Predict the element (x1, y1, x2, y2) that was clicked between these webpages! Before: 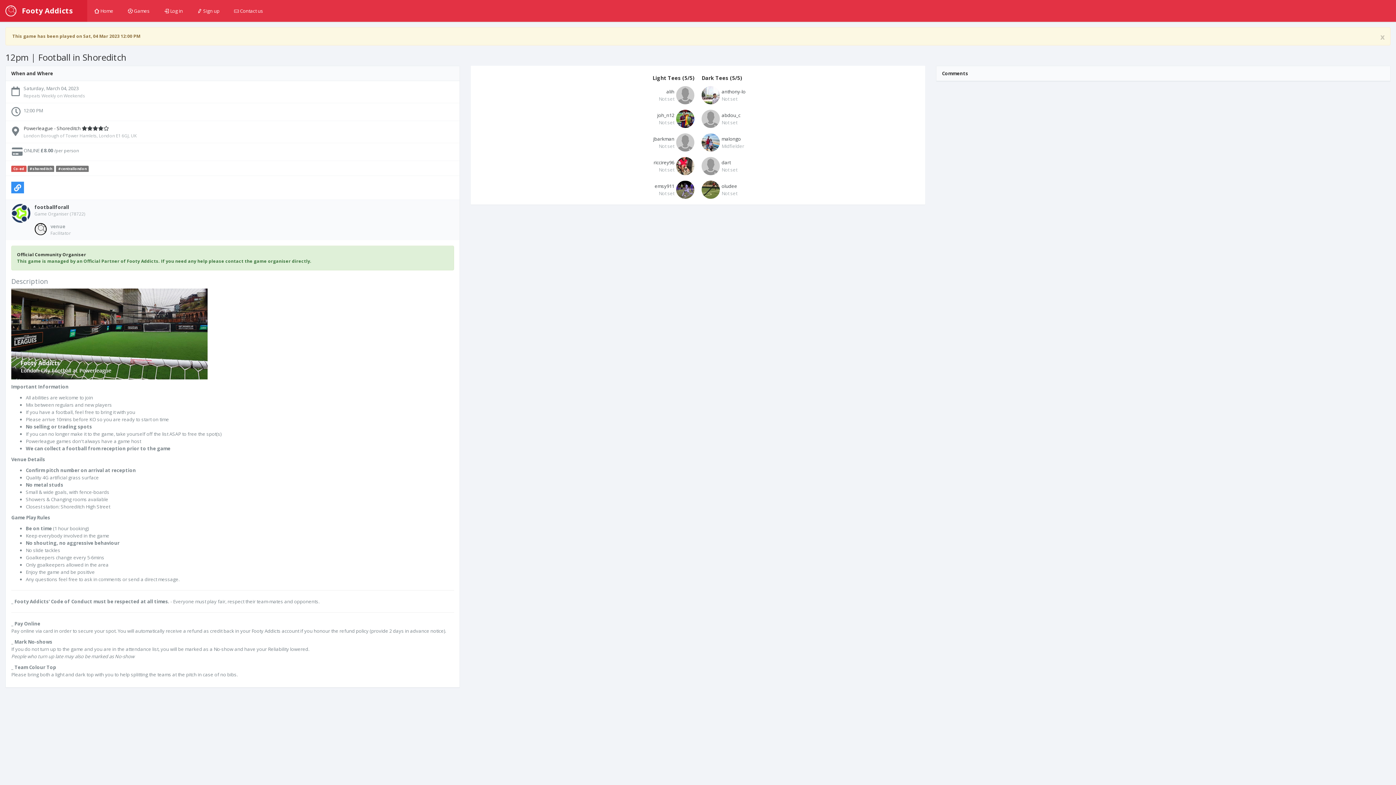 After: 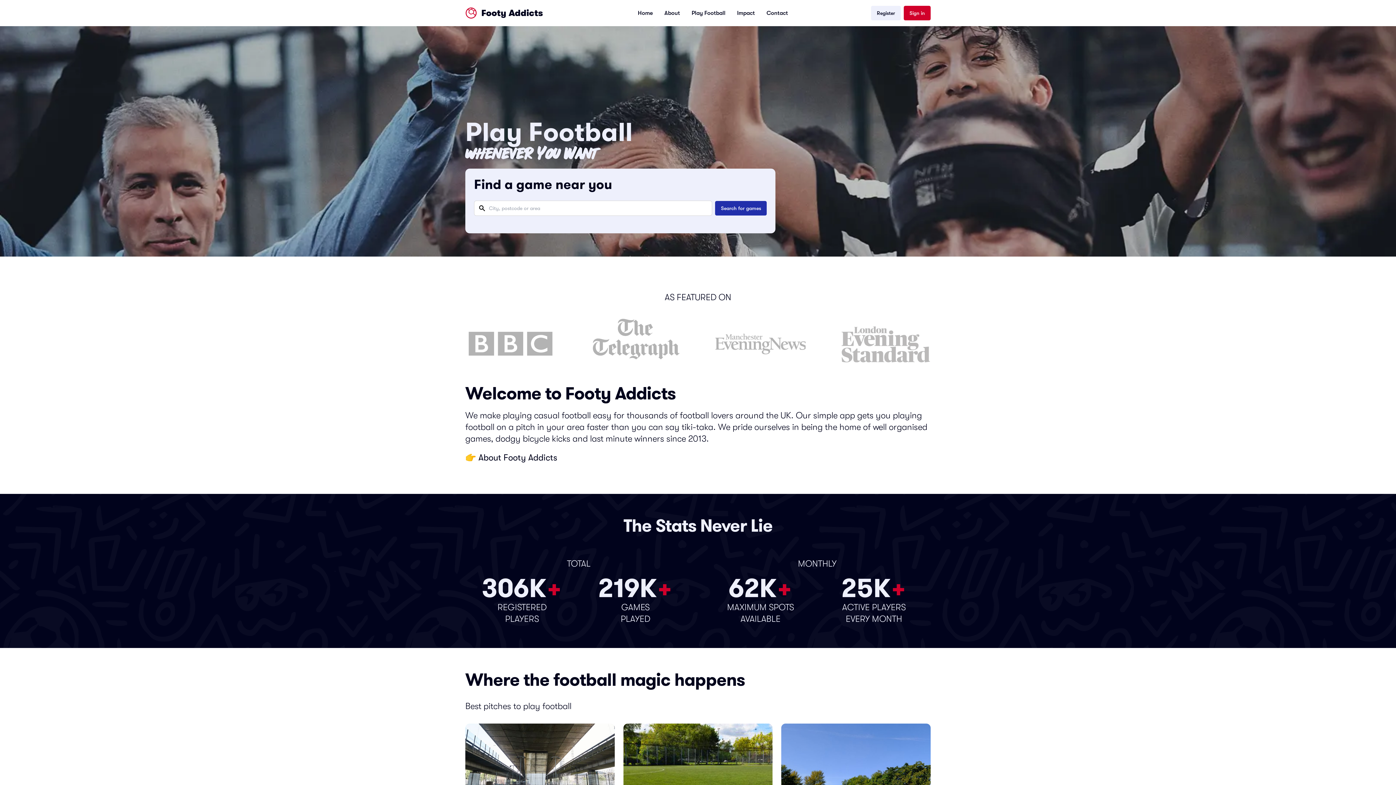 Action: bbox: (0, 0, 78, 21) label:  Footy Addicts